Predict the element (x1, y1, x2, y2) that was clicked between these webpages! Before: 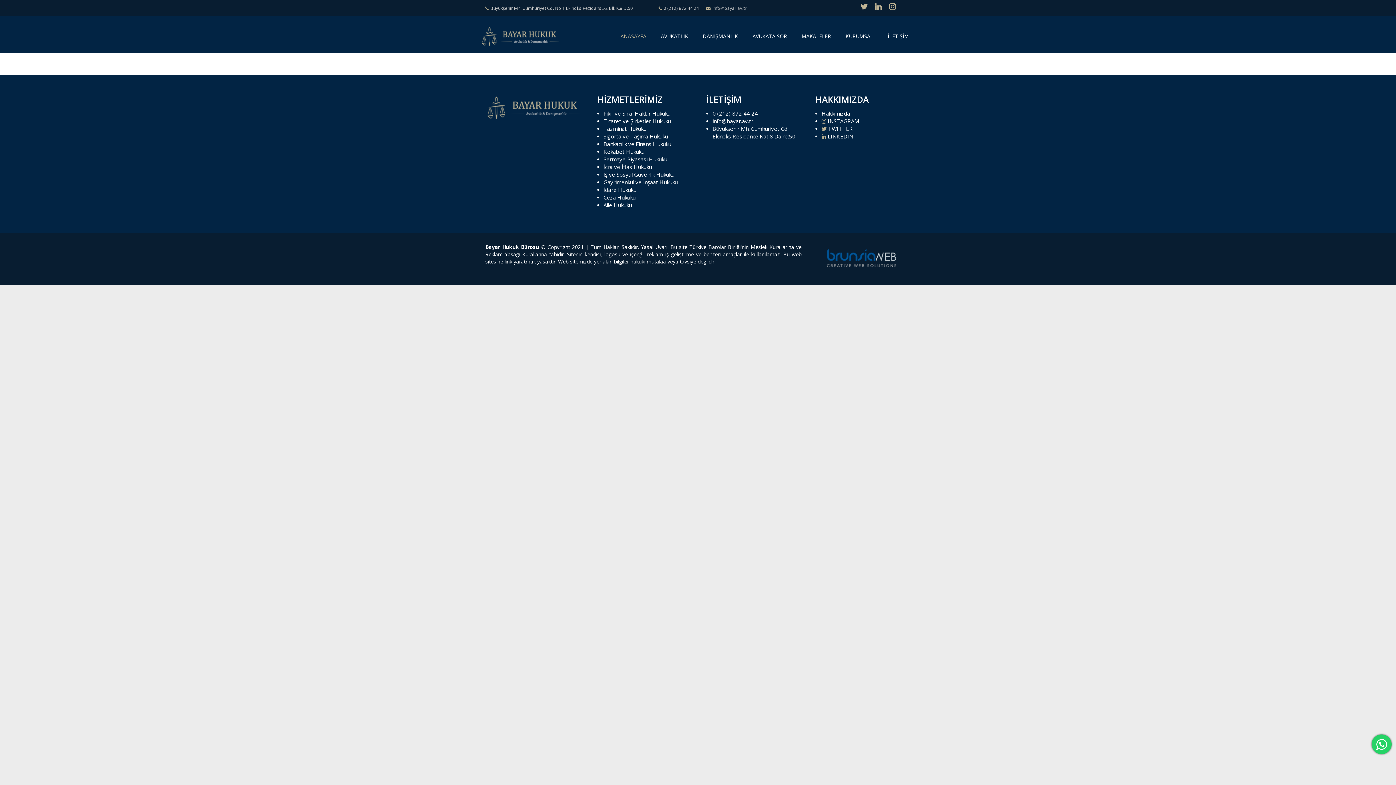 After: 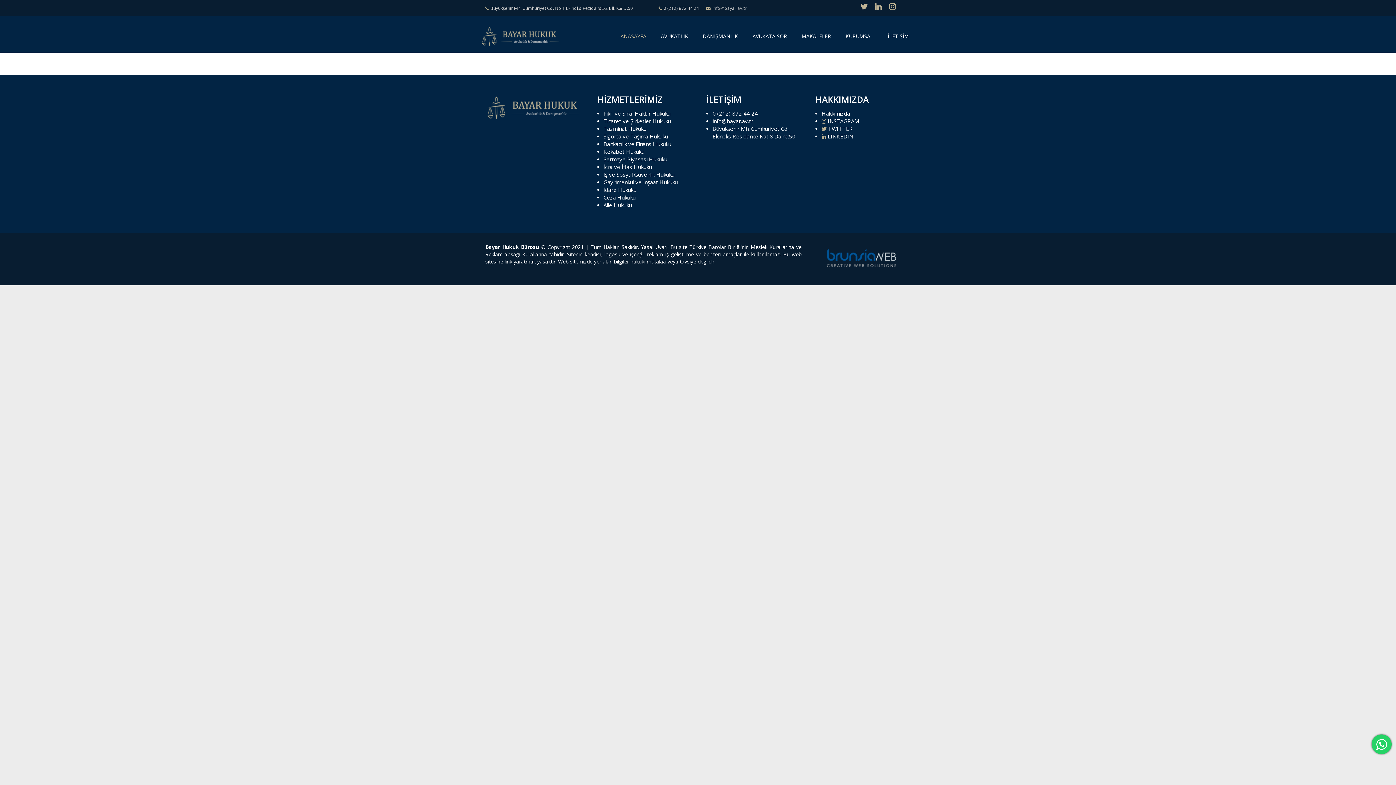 Action: label: 0 (212) 872 44 24 bbox: (712, 109, 758, 117)